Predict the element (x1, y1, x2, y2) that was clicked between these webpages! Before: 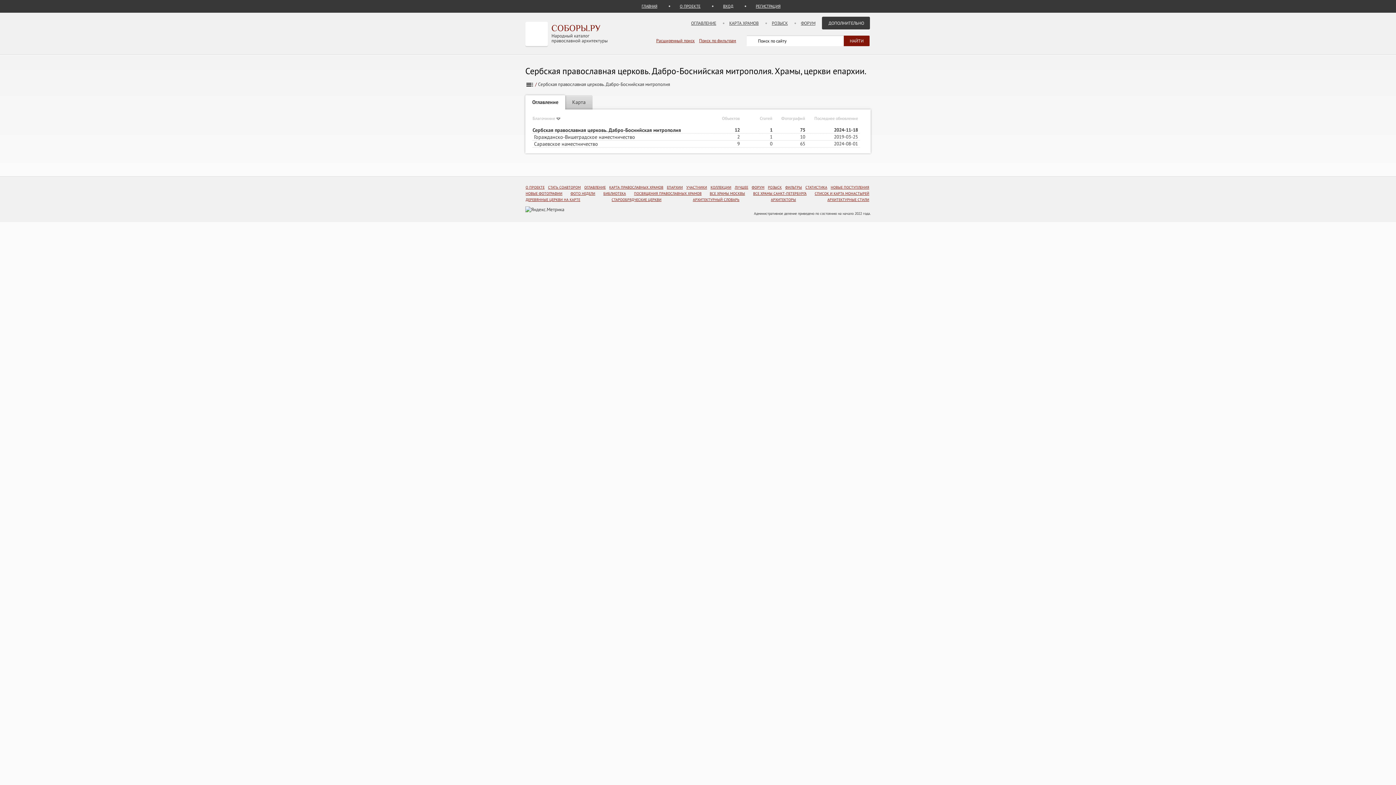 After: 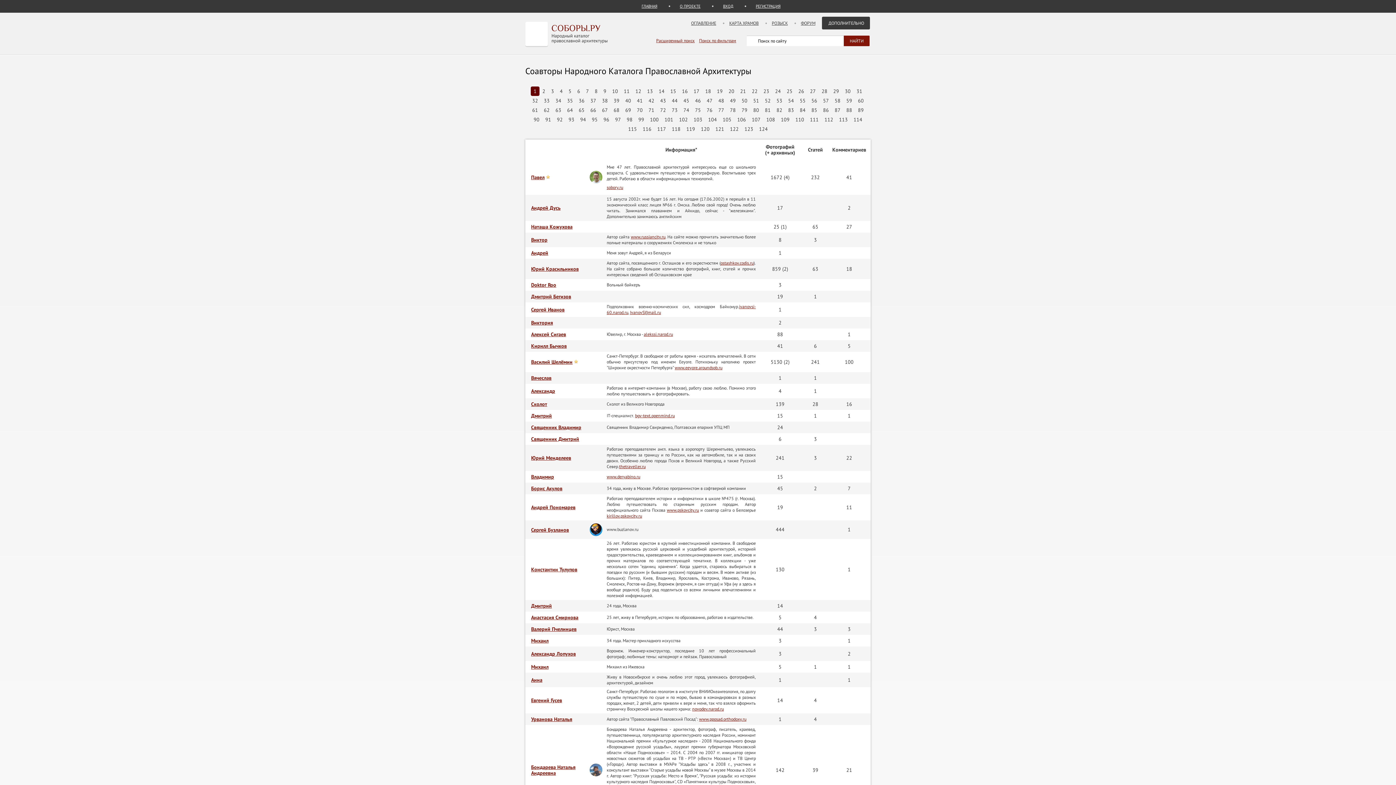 Action: label: УЧАСТНИКИ bbox: (686, 185, 707, 189)